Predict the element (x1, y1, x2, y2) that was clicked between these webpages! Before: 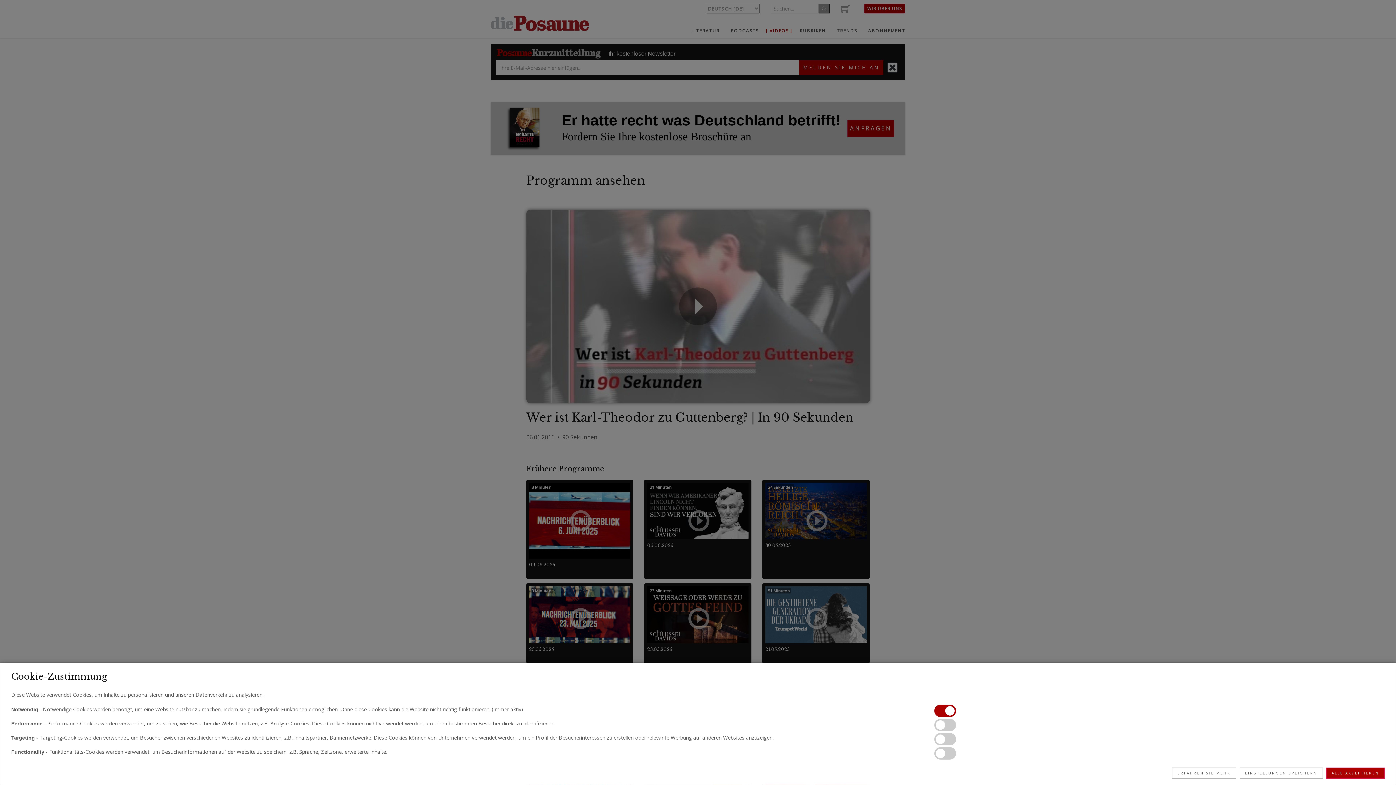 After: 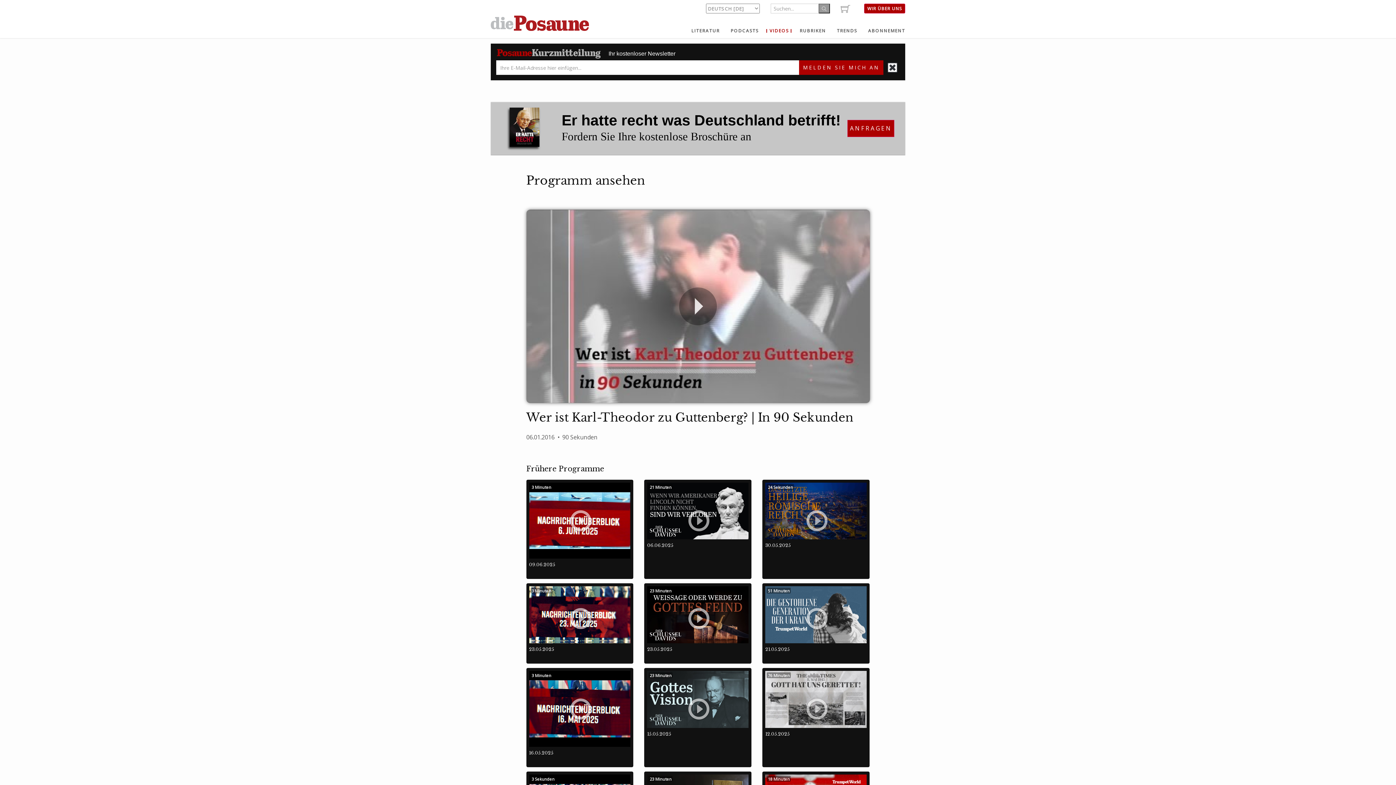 Action: bbox: (1326, 768, 1385, 779) label: ALLE AKZEPTIEREN